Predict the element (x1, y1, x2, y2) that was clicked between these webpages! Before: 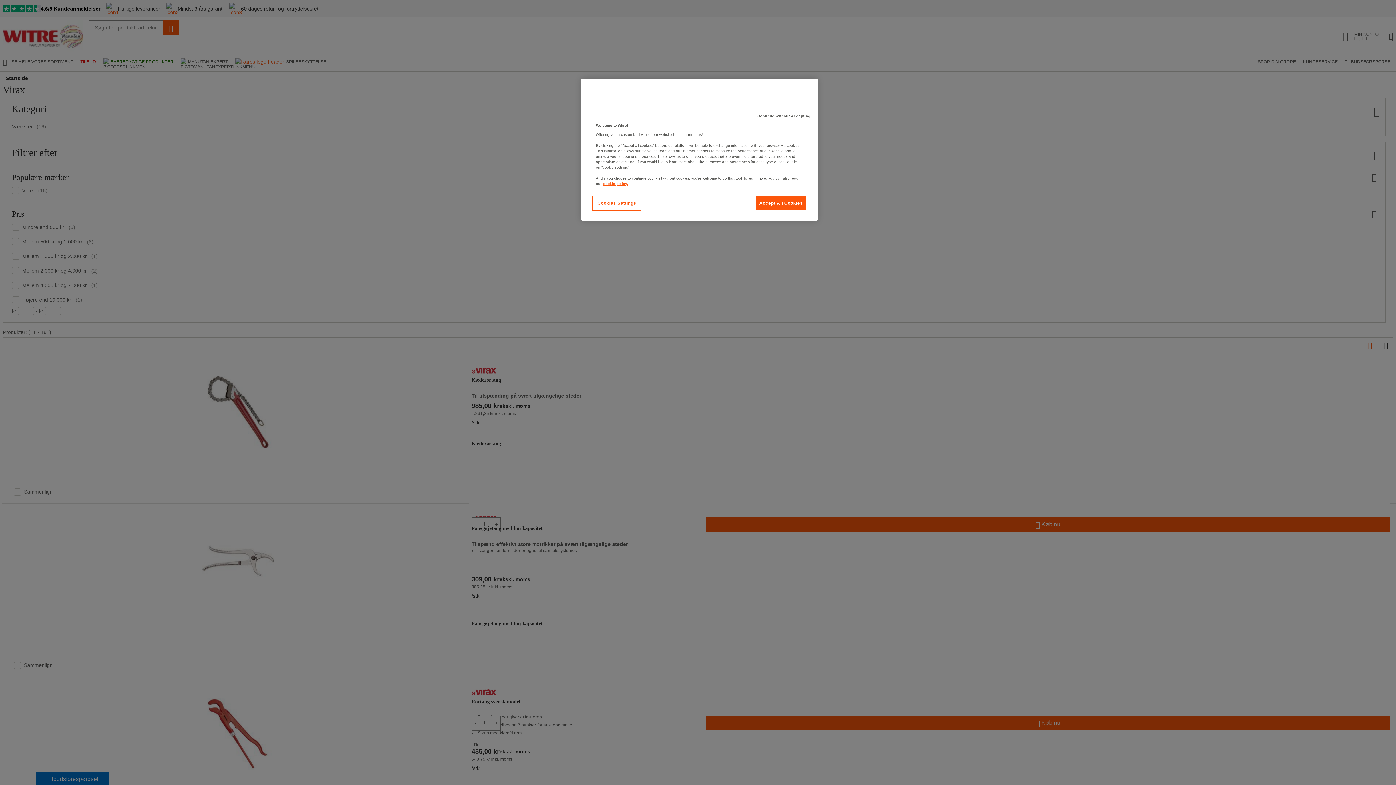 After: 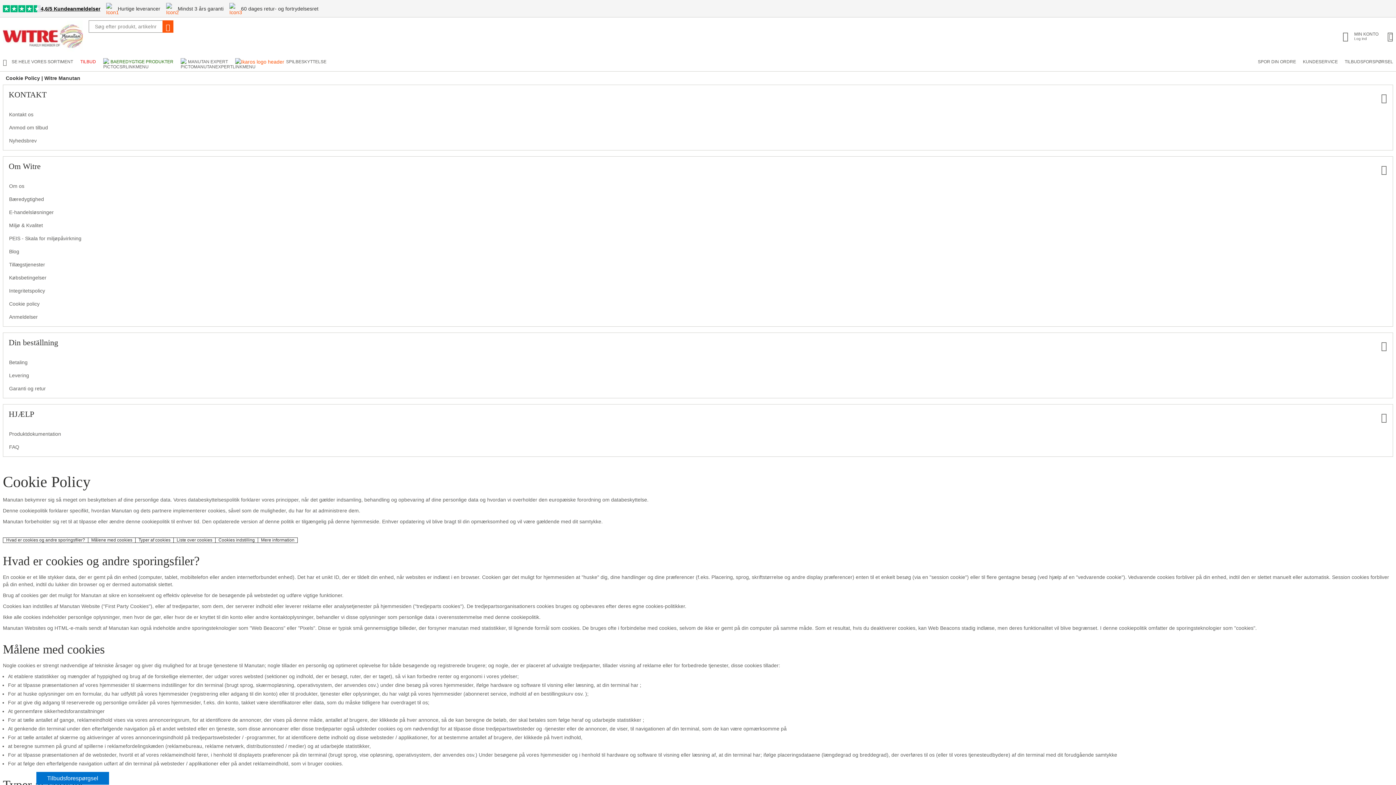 Action: bbox: (603, 181, 628, 185) label: More information about your privacy